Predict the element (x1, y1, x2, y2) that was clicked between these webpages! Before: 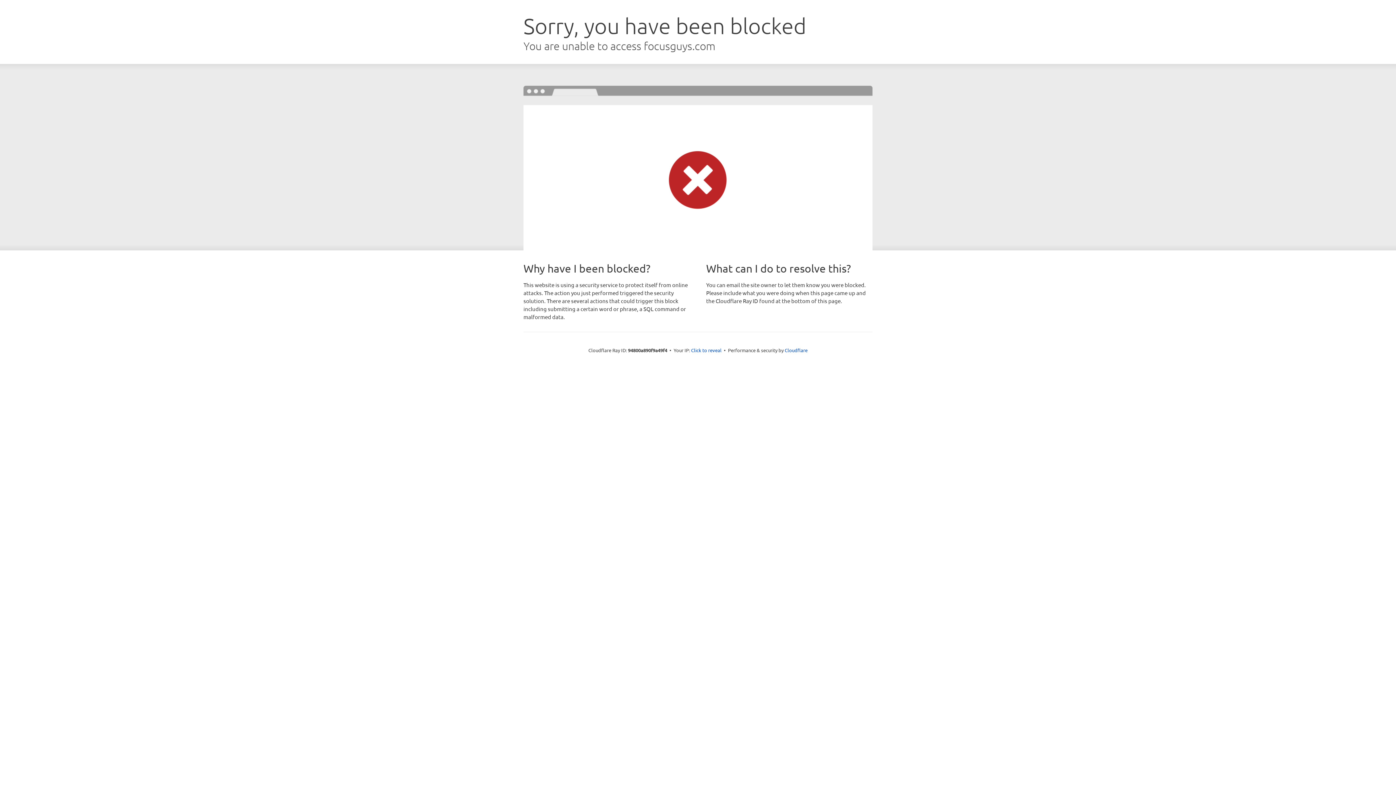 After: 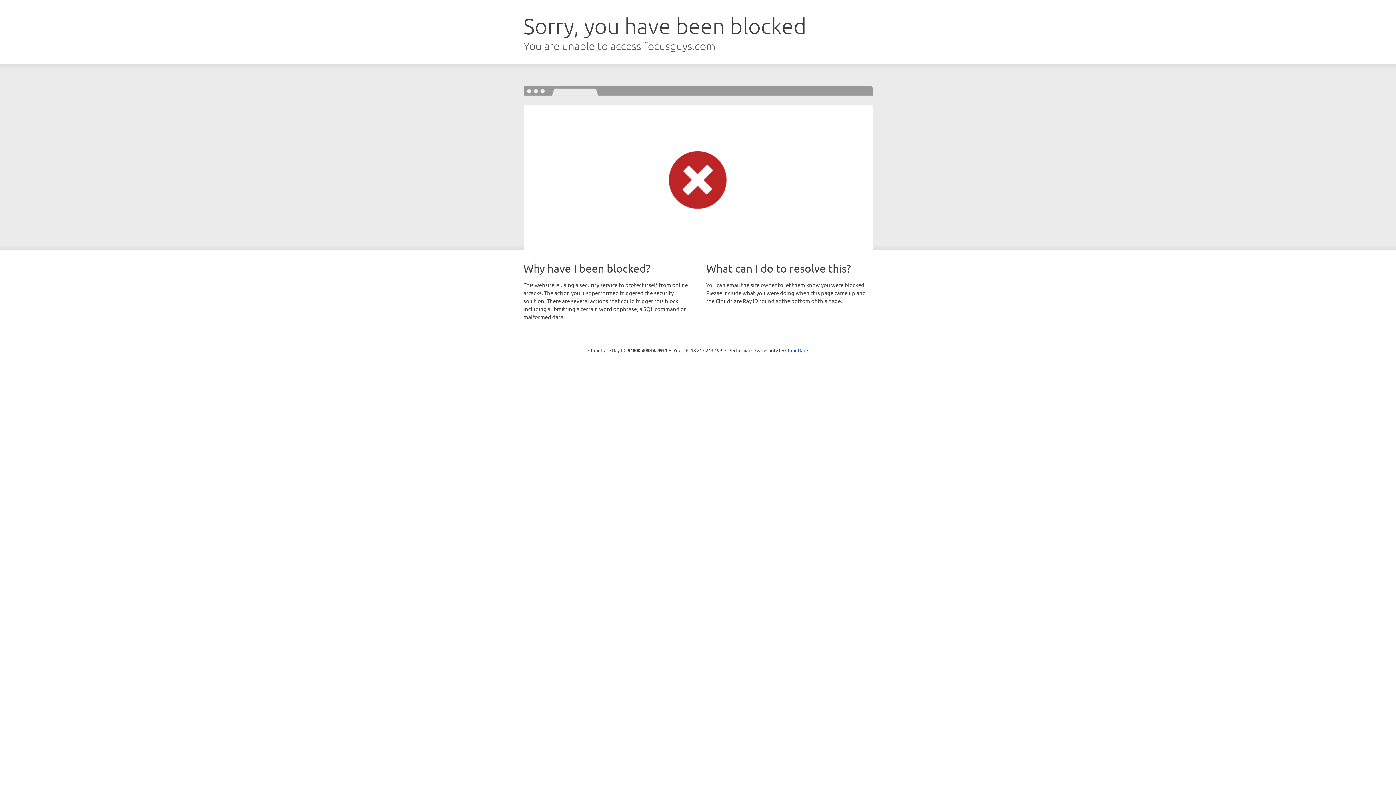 Action: label: Click to reveal bbox: (691, 346, 721, 353)